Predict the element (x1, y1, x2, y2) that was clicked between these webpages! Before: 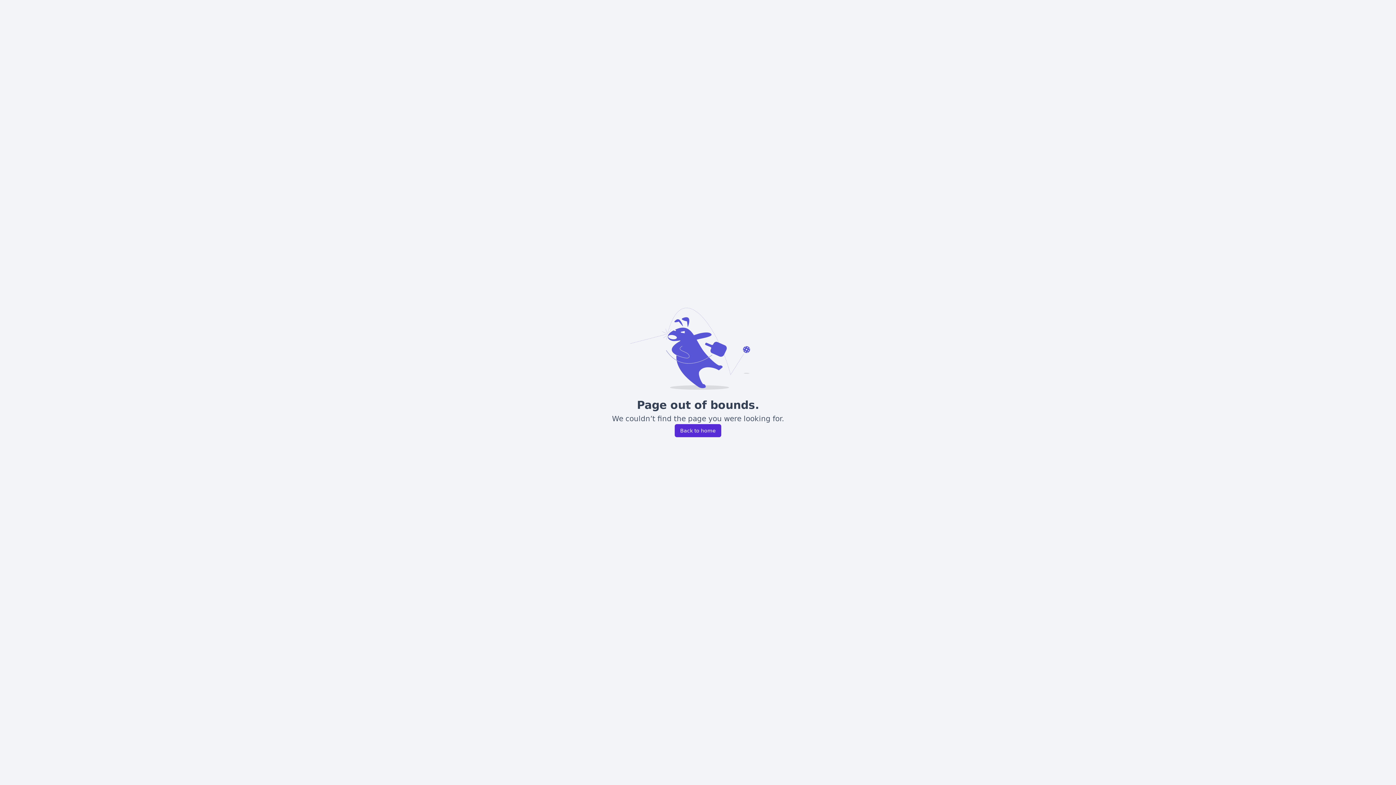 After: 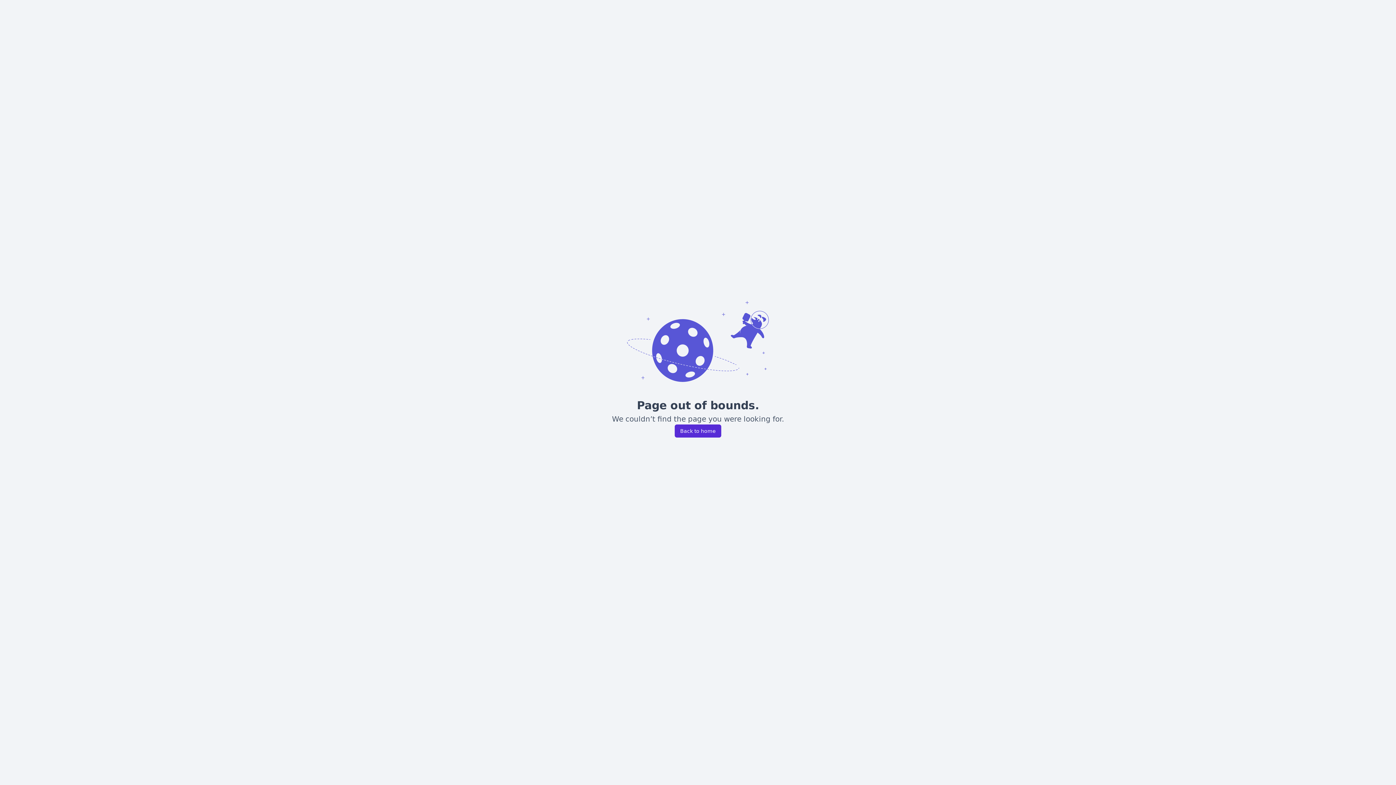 Action: label: Back to home bbox: (674, 424, 721, 437)